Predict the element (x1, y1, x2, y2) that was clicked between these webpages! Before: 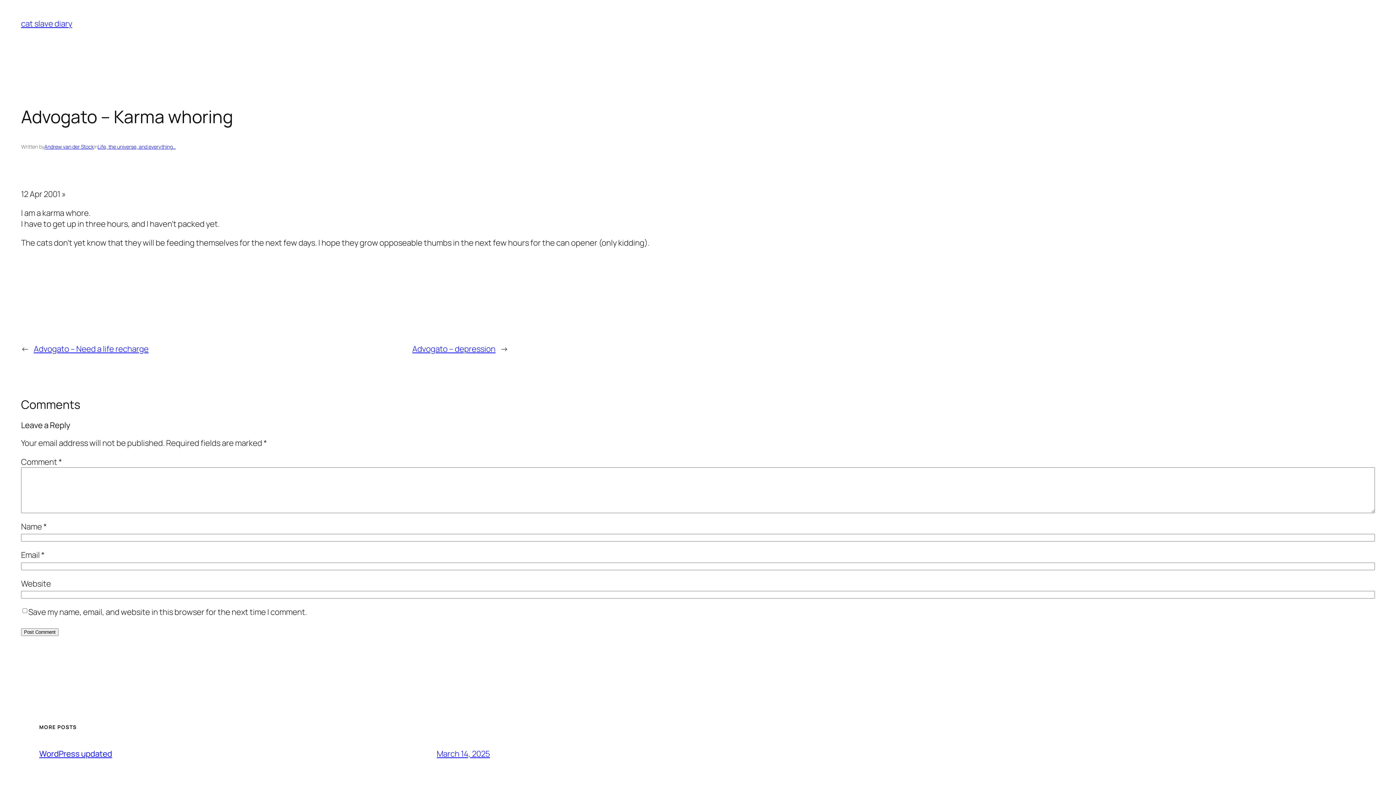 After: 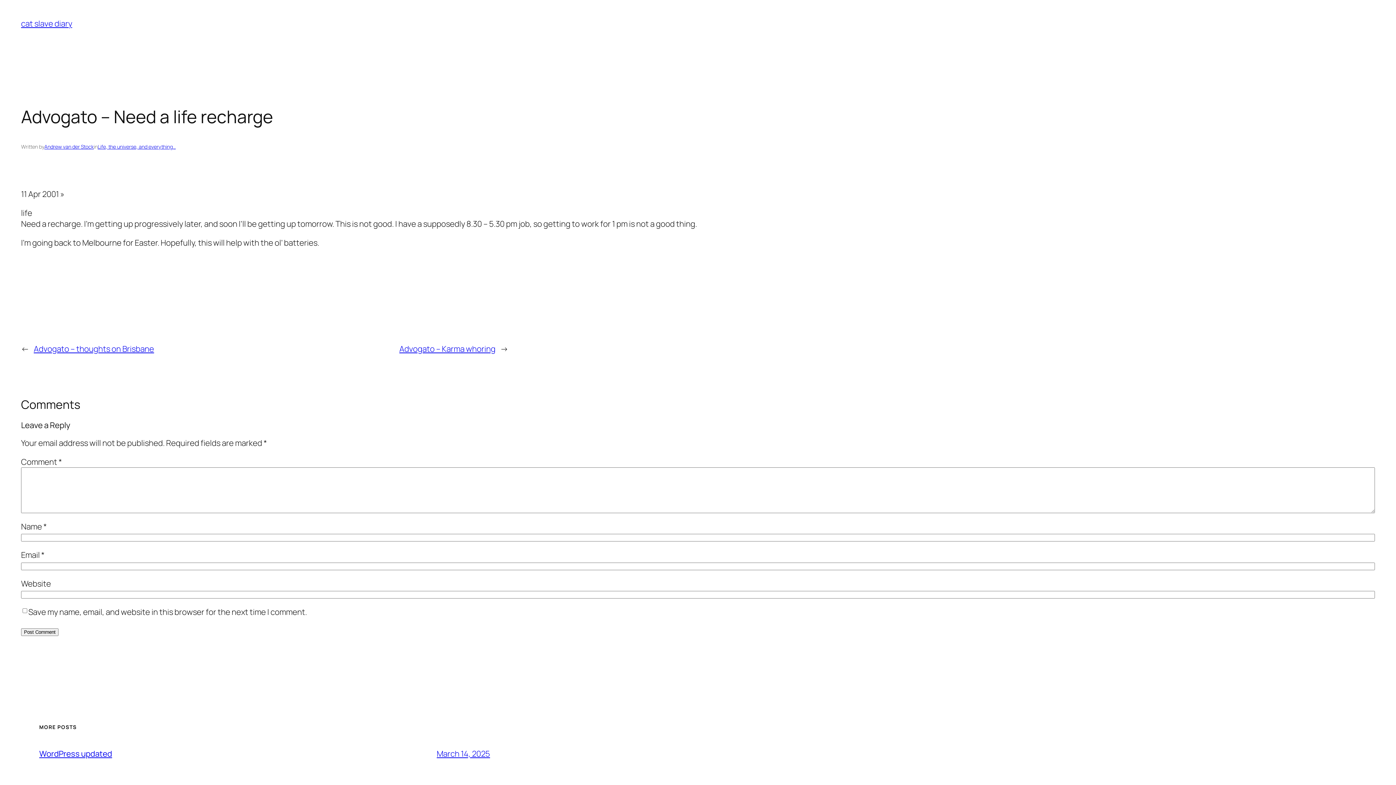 Action: bbox: (33, 343, 148, 354) label: Advogato – Need a life recharge